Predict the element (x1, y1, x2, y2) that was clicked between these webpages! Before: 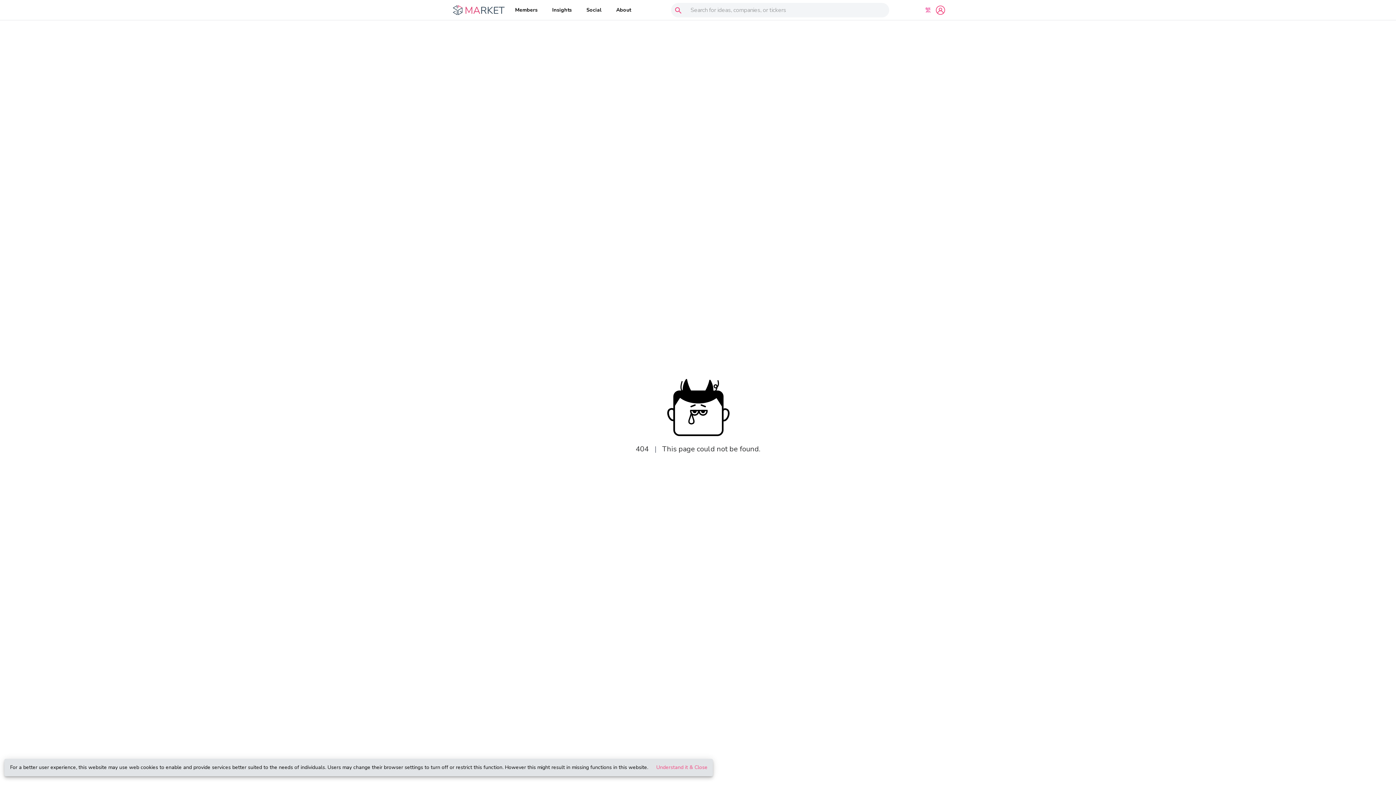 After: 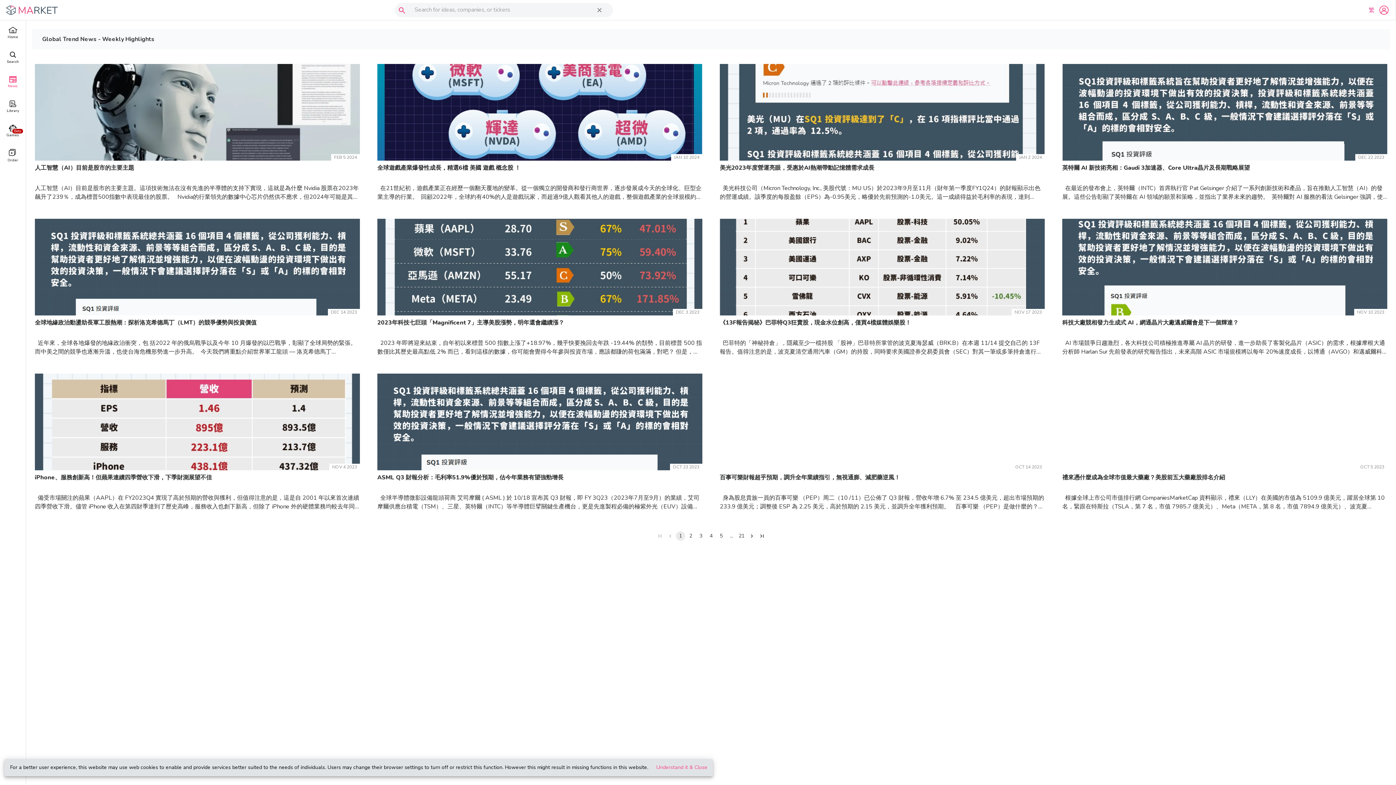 Action: bbox: (552, 6, 572, 13) label: Insights